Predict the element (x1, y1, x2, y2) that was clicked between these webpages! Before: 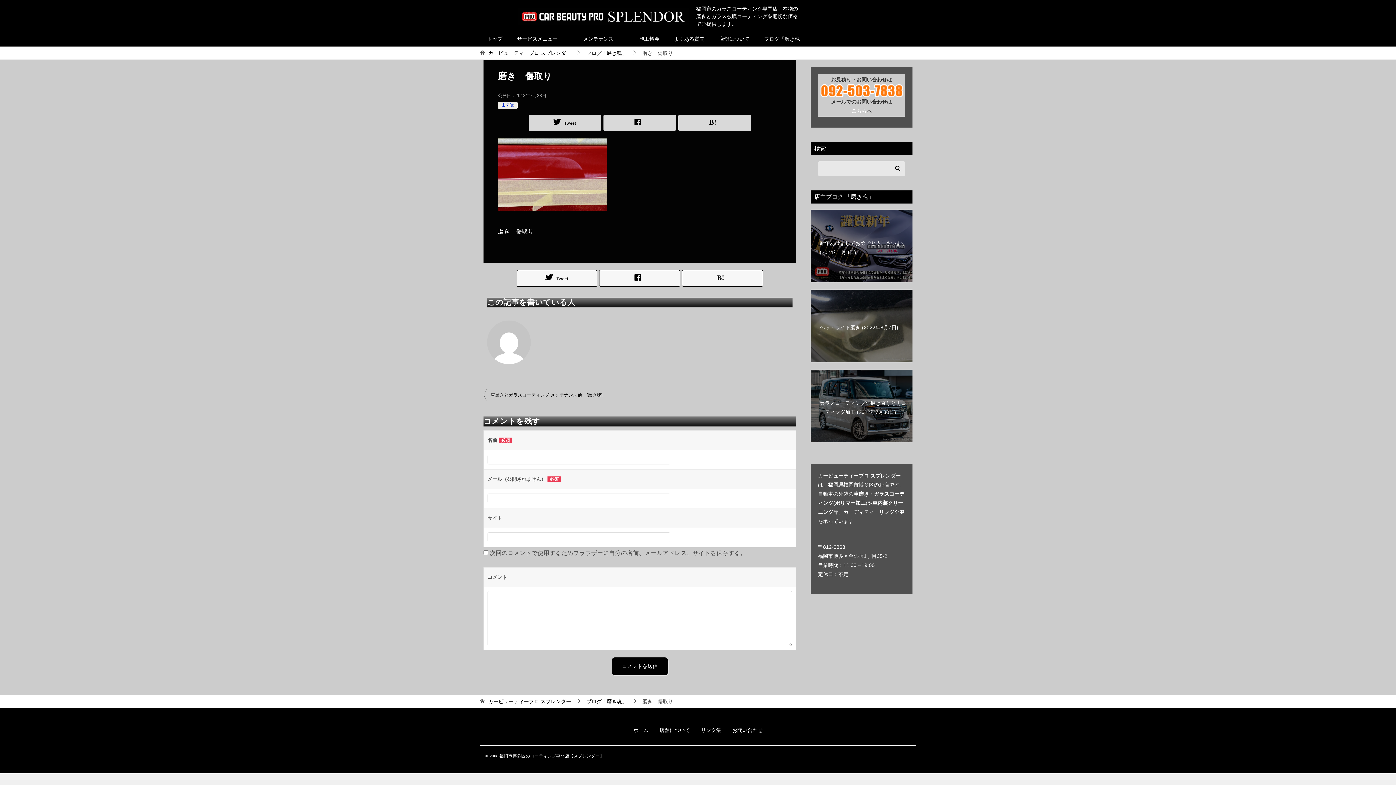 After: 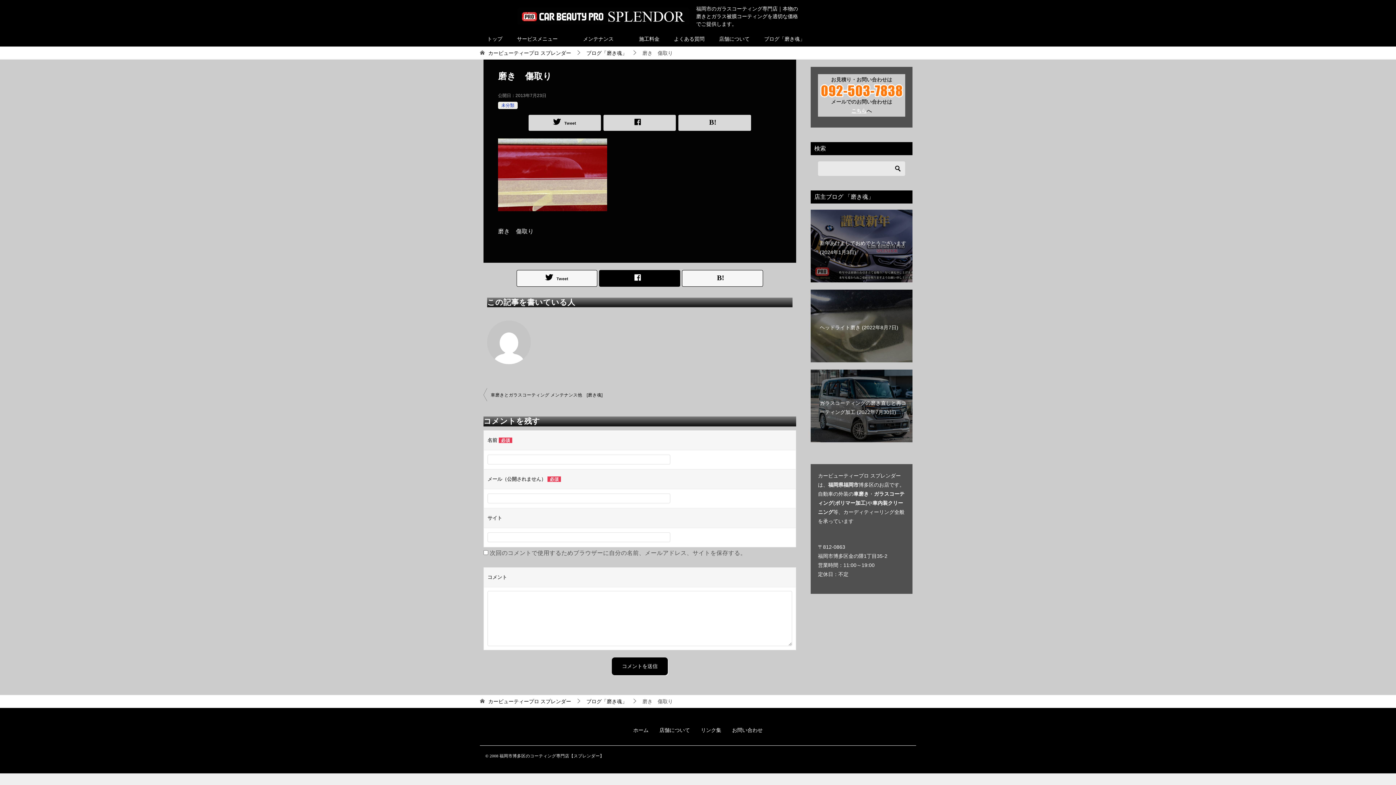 Action: bbox: (599, 270, 680, 286)